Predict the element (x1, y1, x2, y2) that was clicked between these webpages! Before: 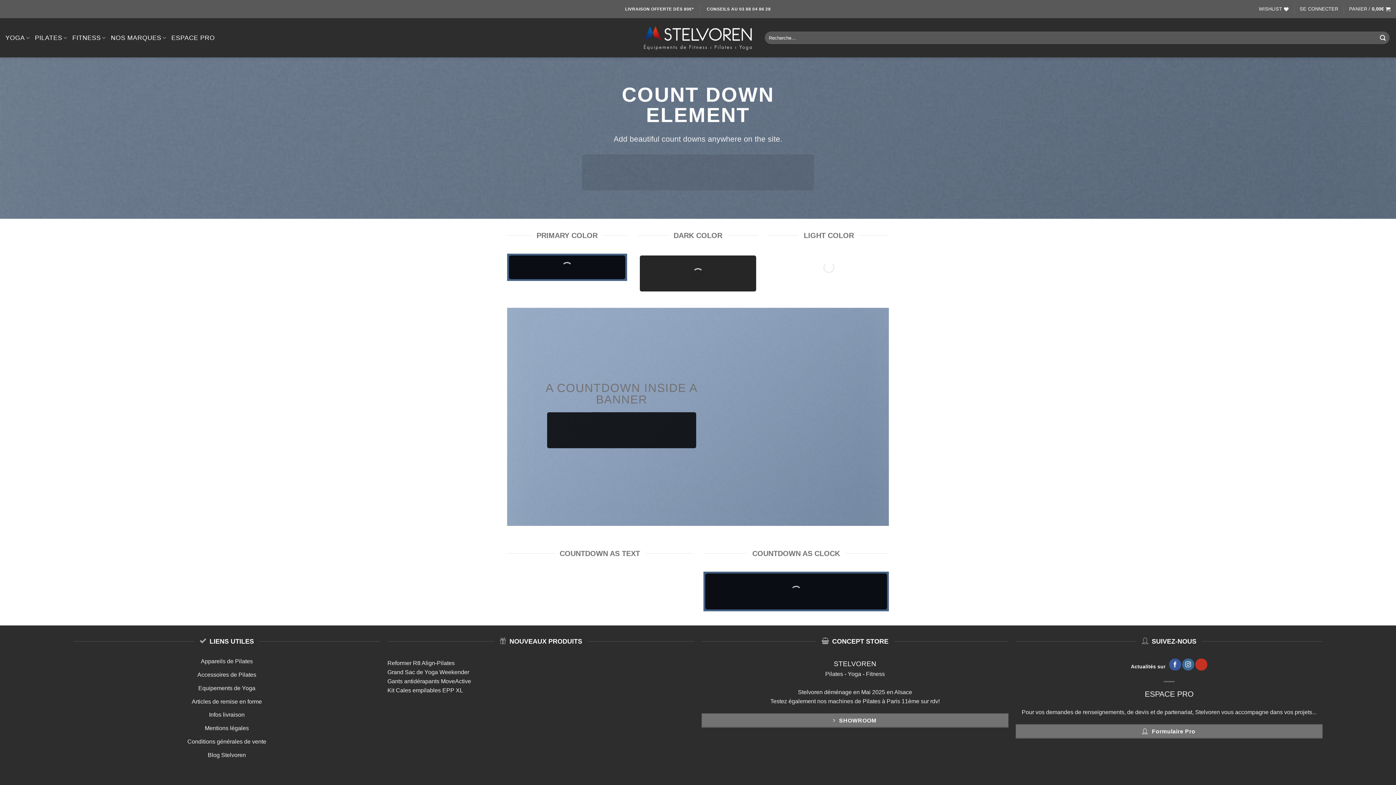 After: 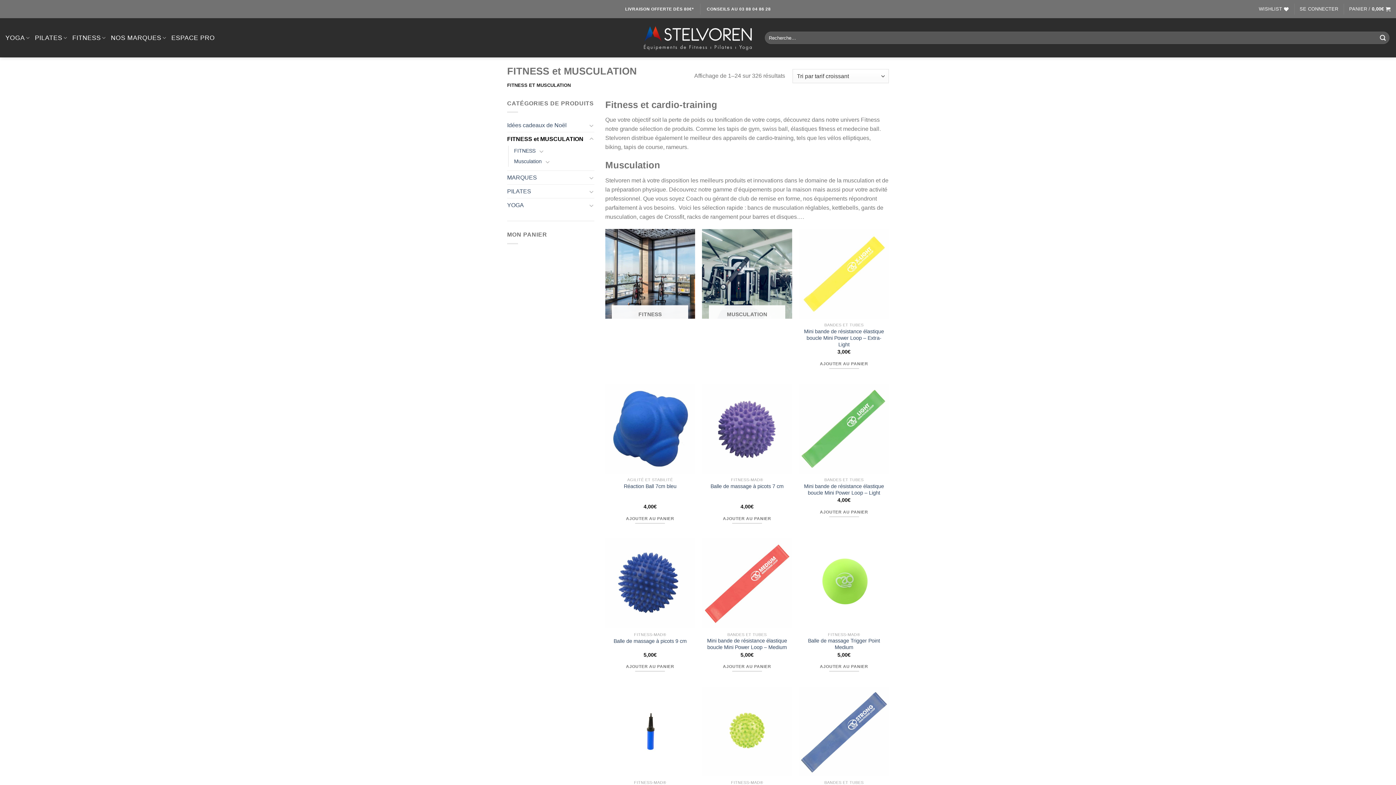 Action: bbox: (72, 28, 105, 47) label: FITNESS